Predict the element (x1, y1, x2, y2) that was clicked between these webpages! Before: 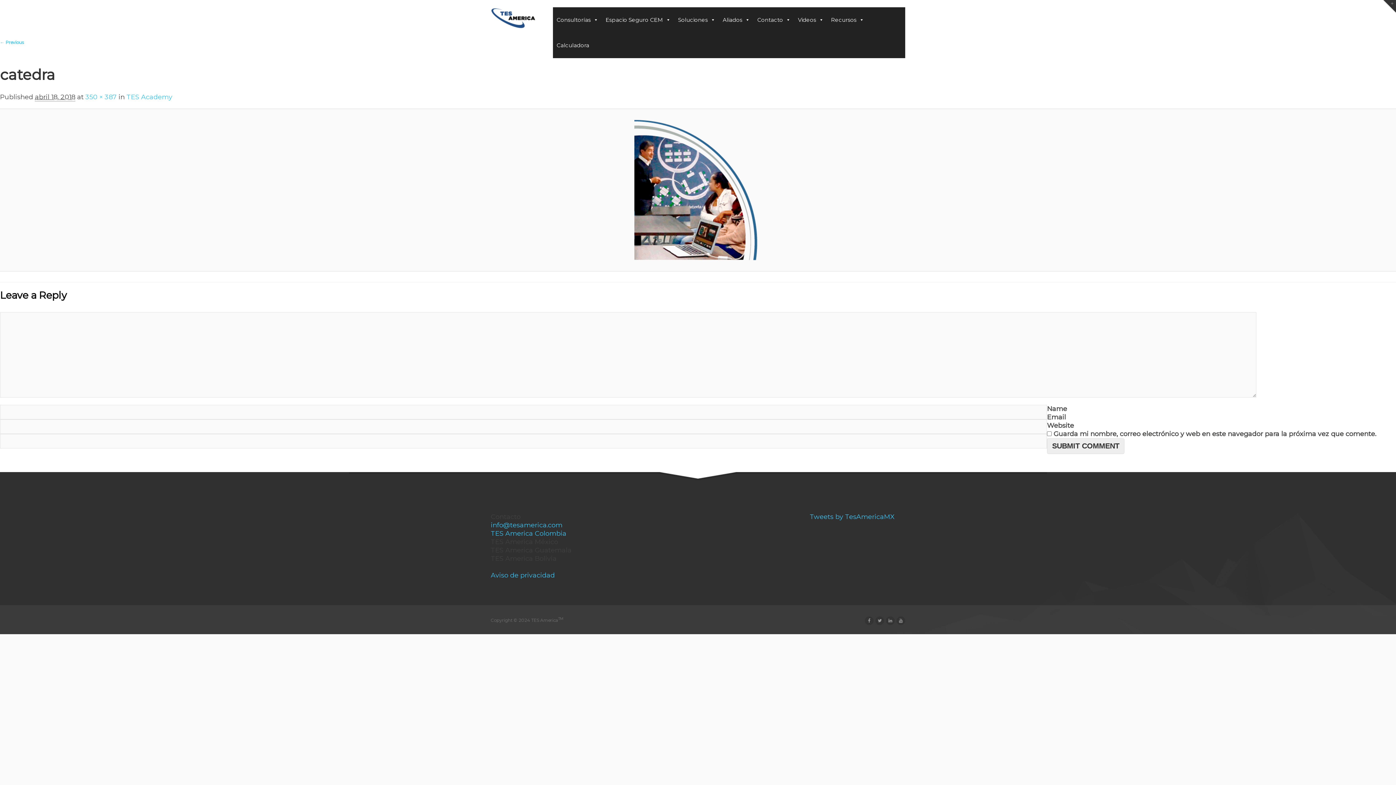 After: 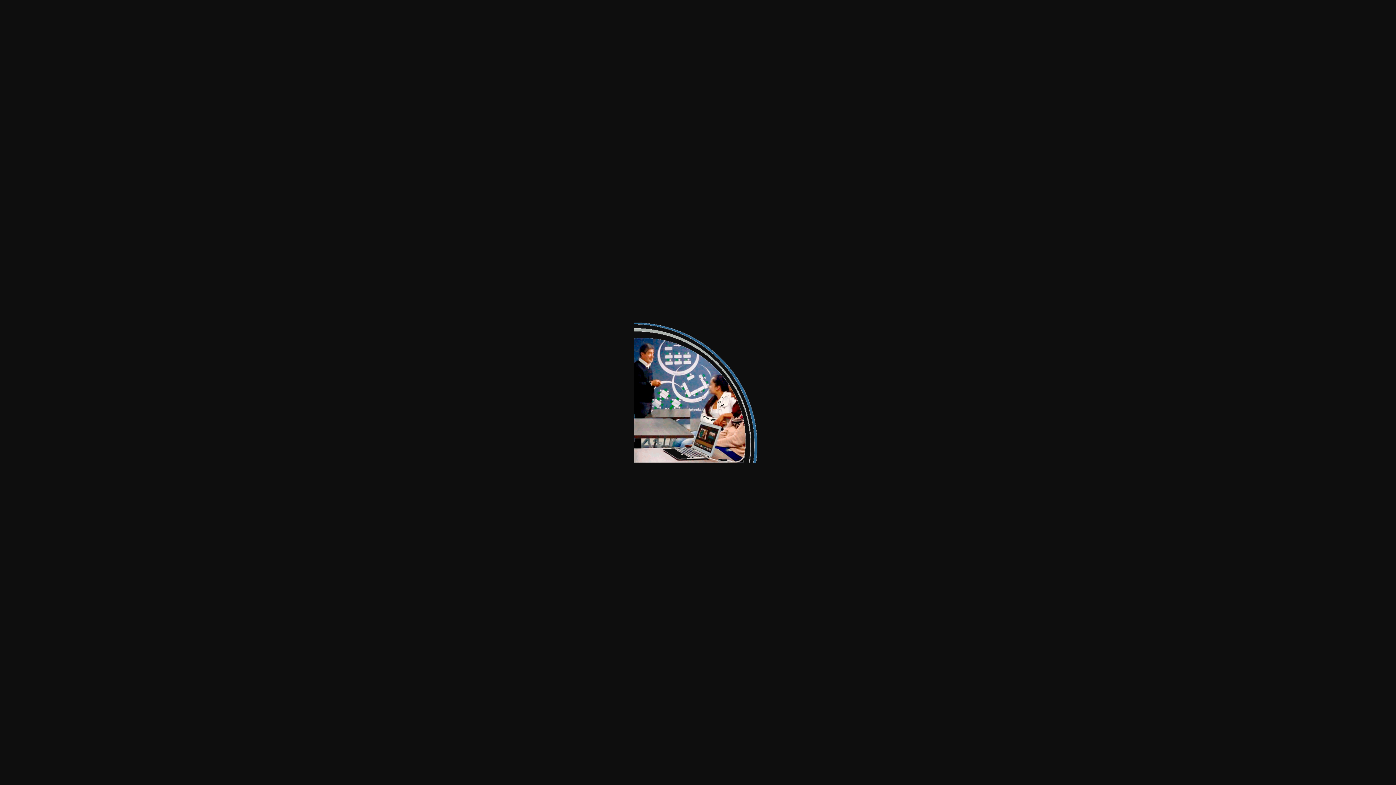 Action: label: 350 × 387 bbox: (85, 93, 116, 101)